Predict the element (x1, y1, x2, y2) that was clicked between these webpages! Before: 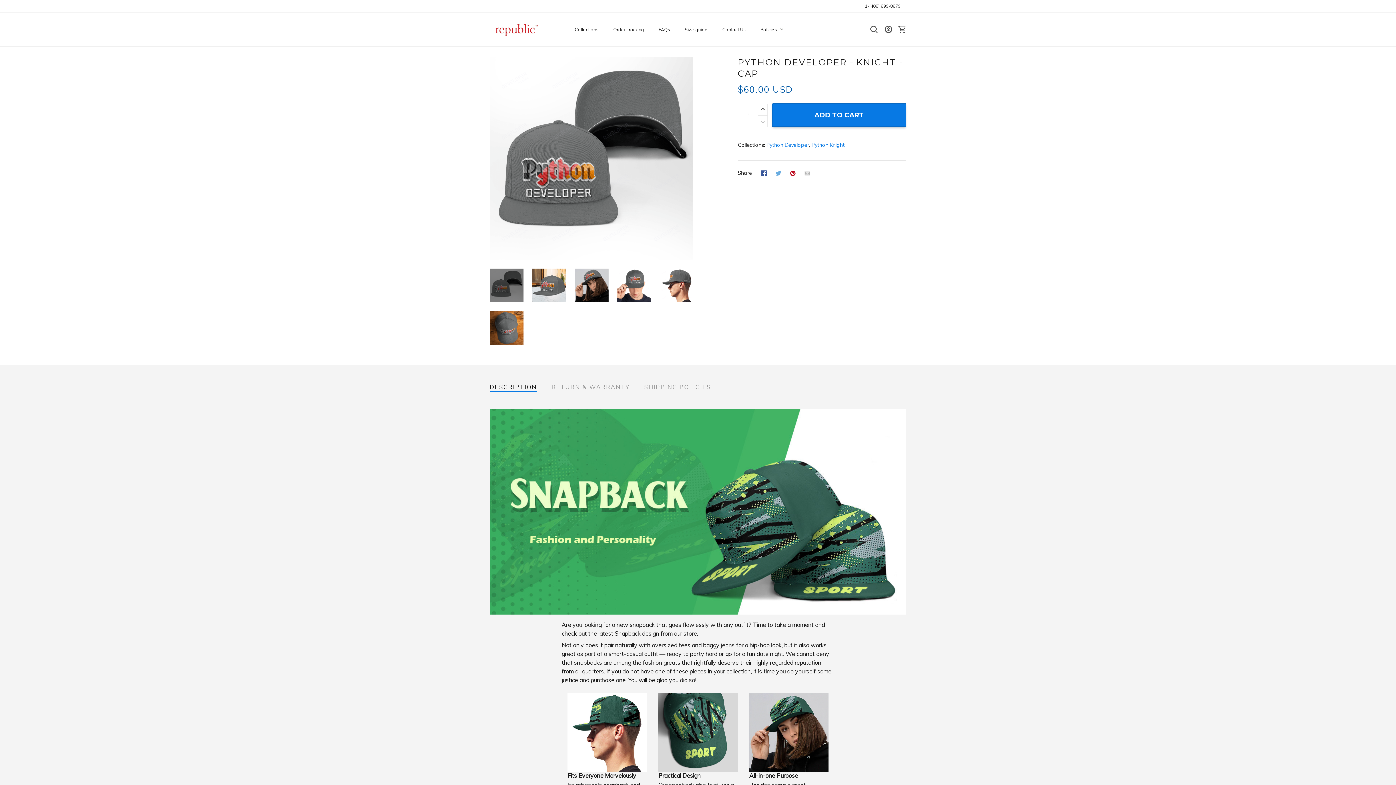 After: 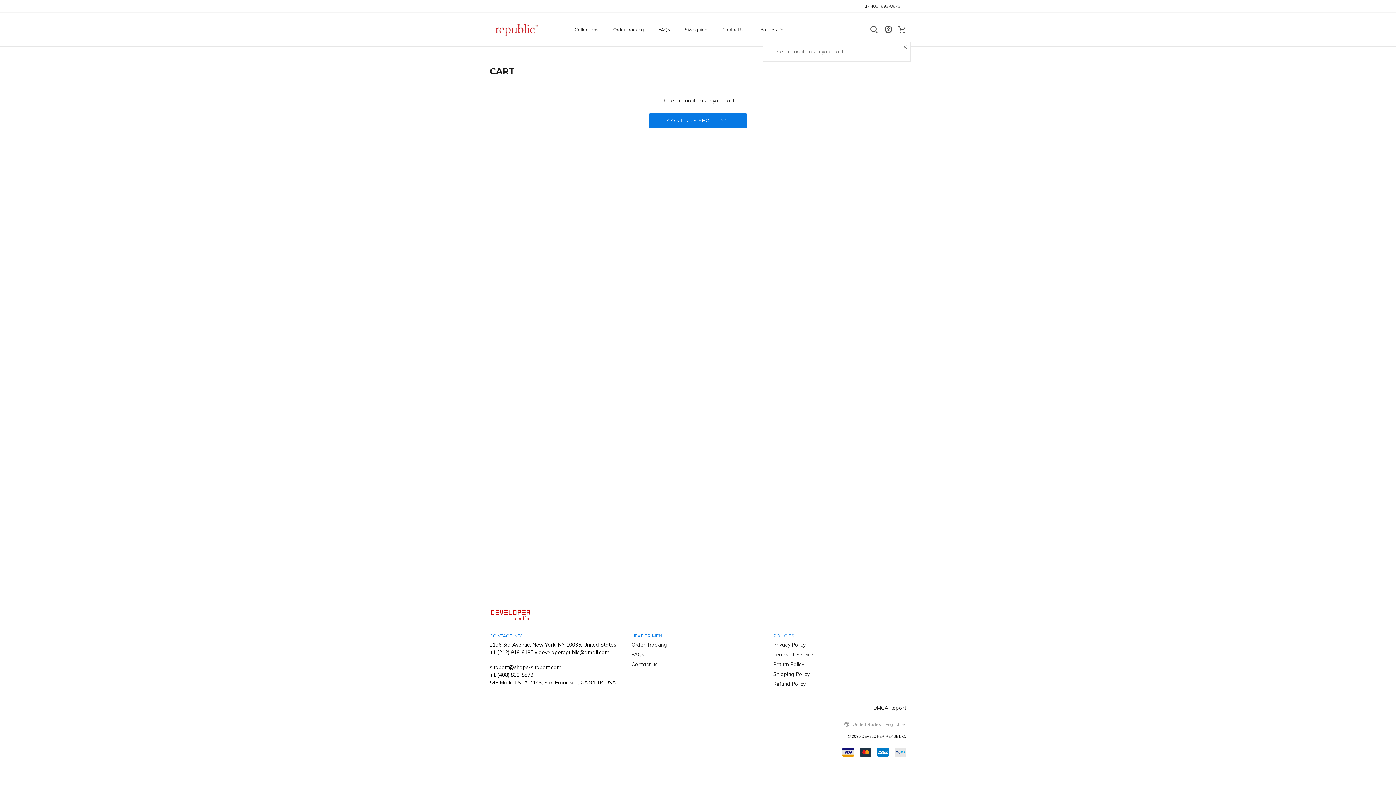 Action: bbox: (897, 25, 906, 33)